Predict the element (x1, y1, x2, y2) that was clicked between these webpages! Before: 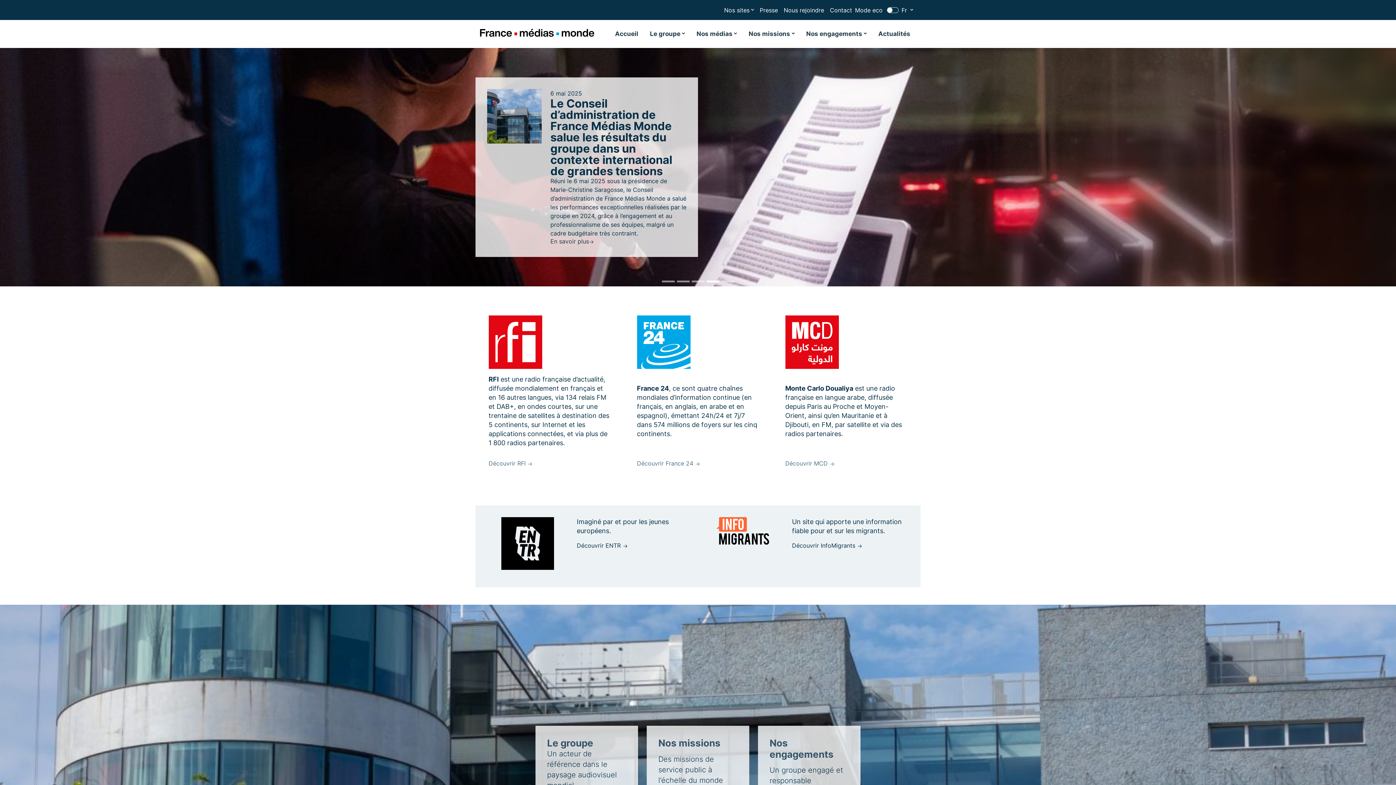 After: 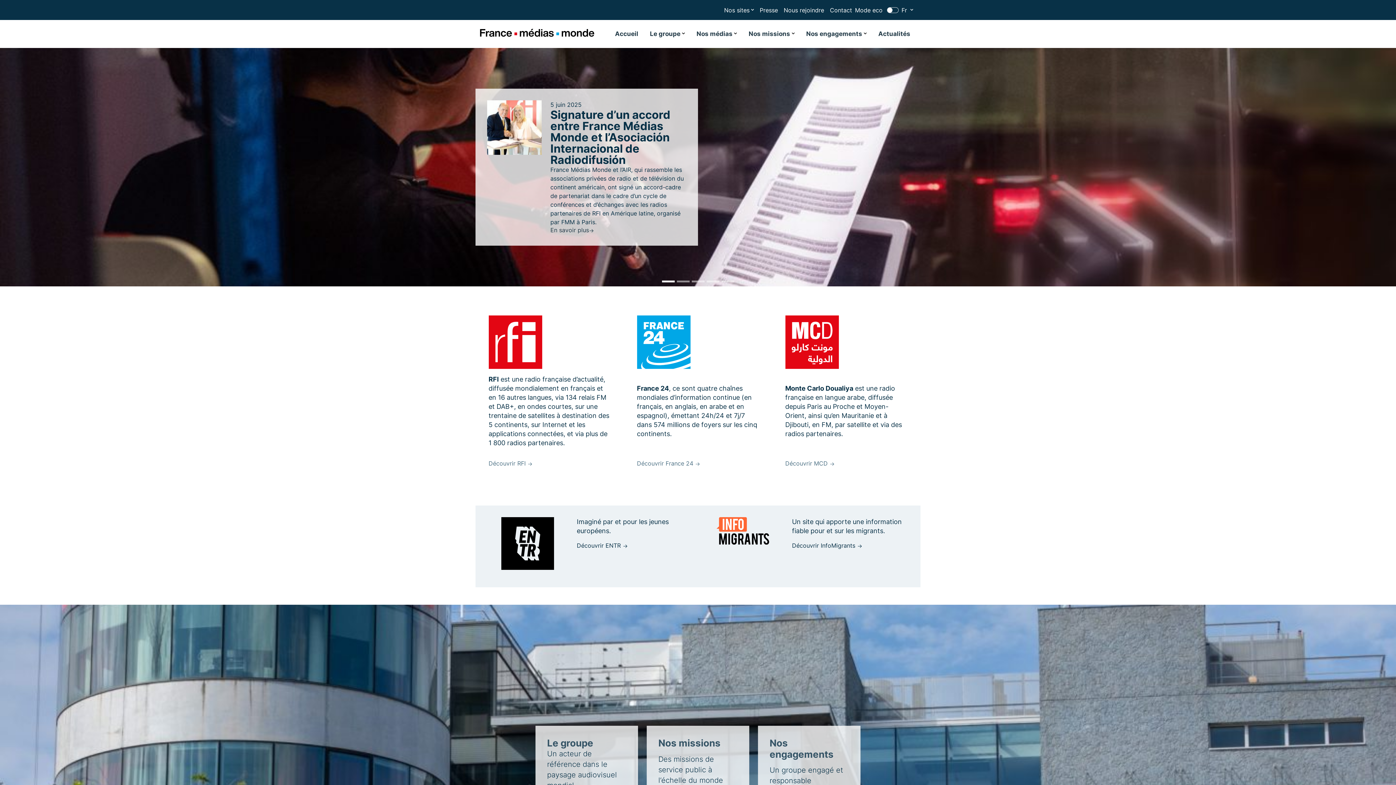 Action: bbox: (662, 280, 674, 282) label: Go to slide 1